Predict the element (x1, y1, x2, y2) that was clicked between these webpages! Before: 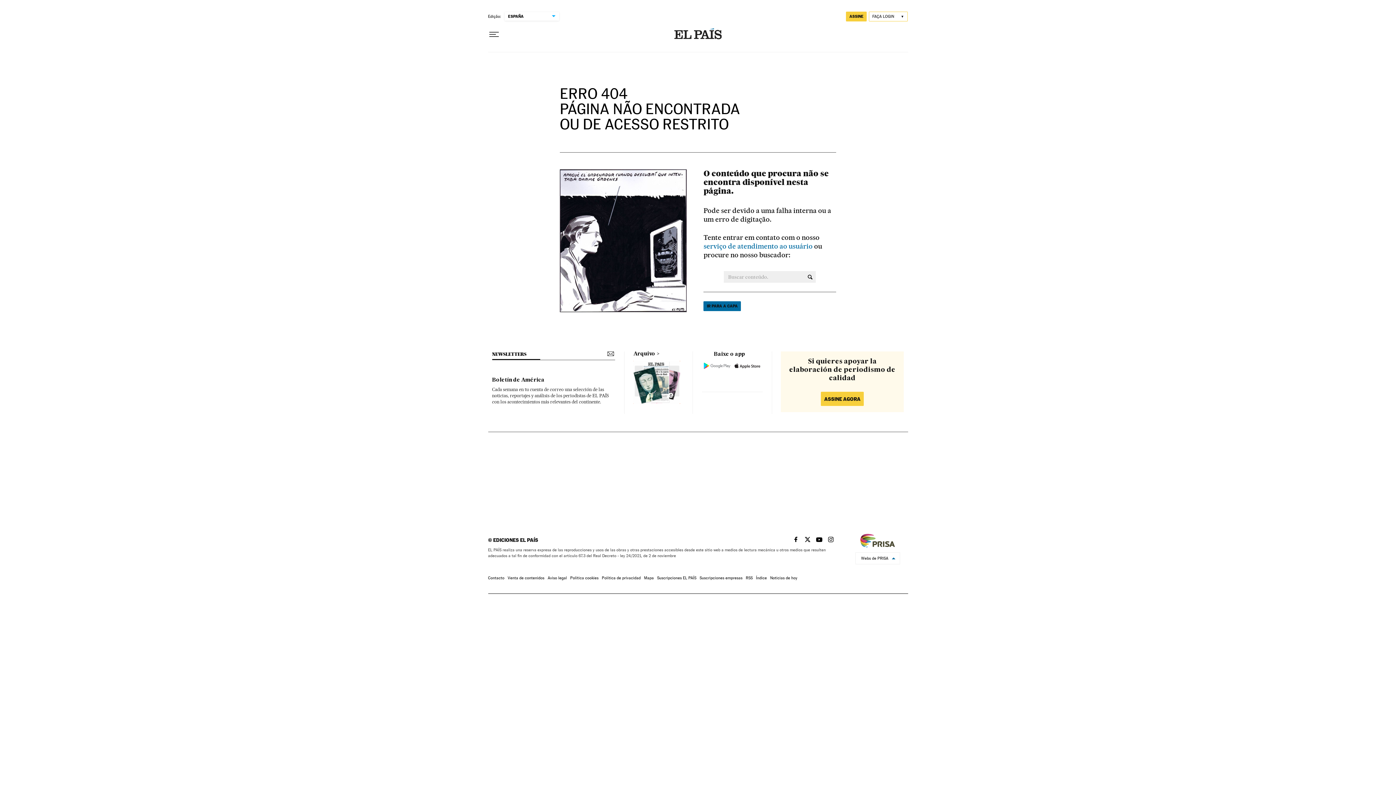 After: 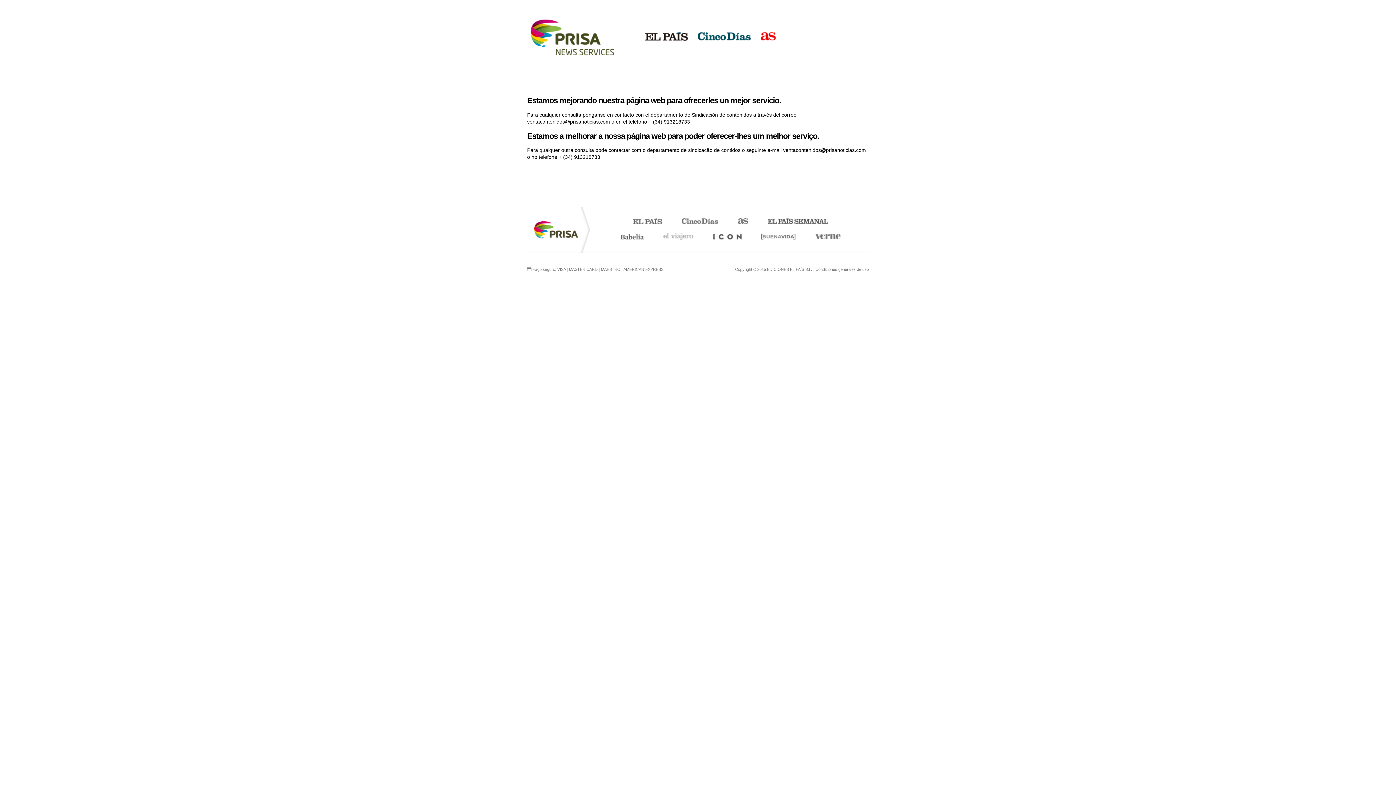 Action: bbox: (507, 576, 544, 580) label: Venta de contenidos